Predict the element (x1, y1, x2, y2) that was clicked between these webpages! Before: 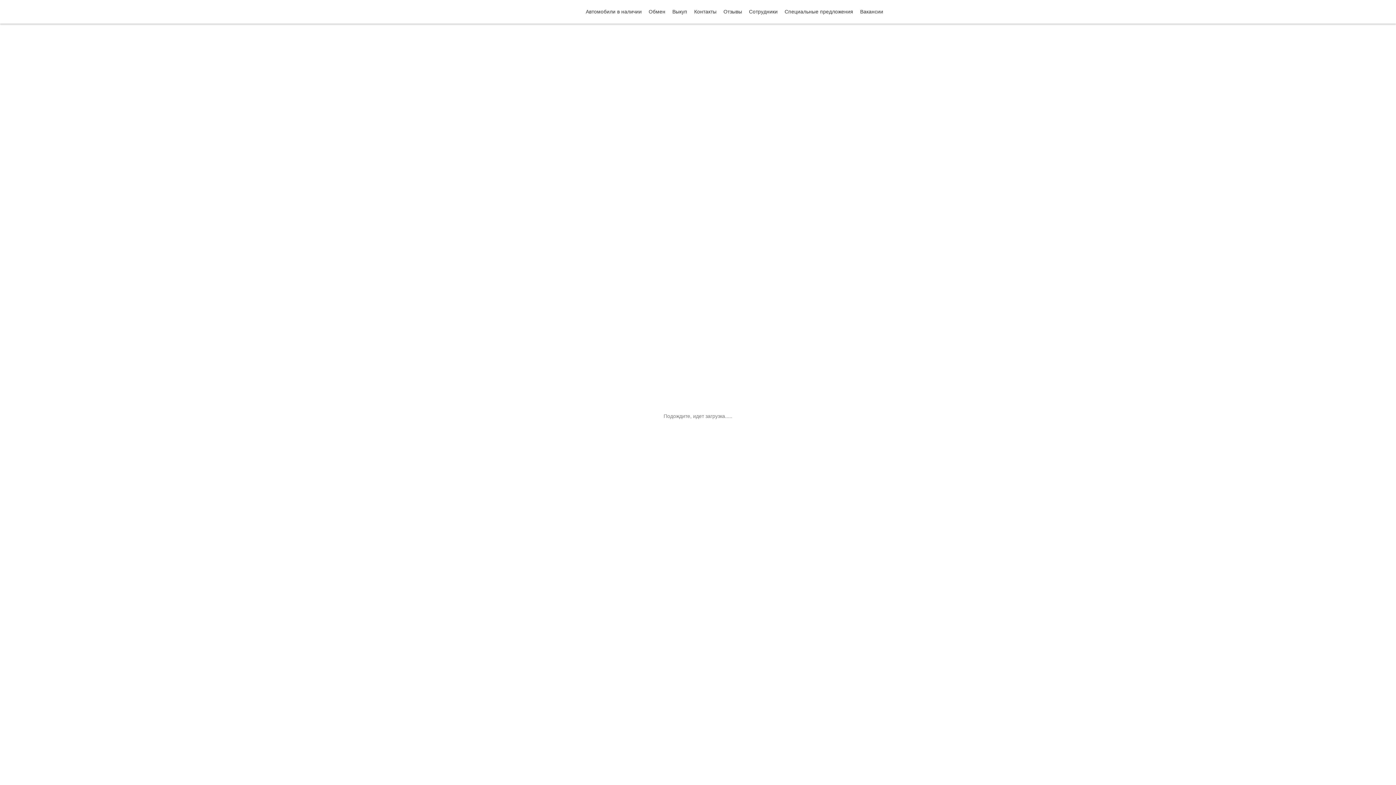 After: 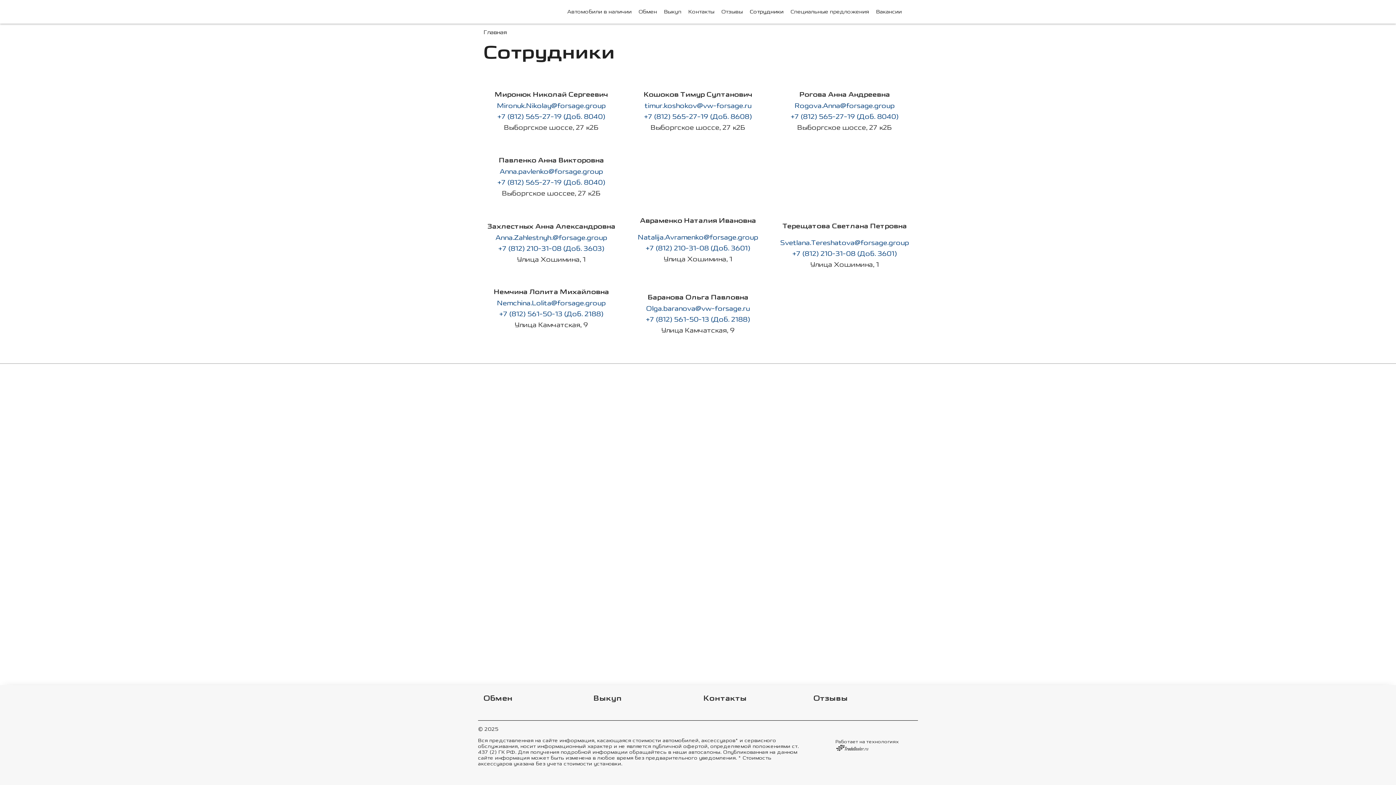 Action: bbox: (745, 5, 781, 18) label: Сотрудники